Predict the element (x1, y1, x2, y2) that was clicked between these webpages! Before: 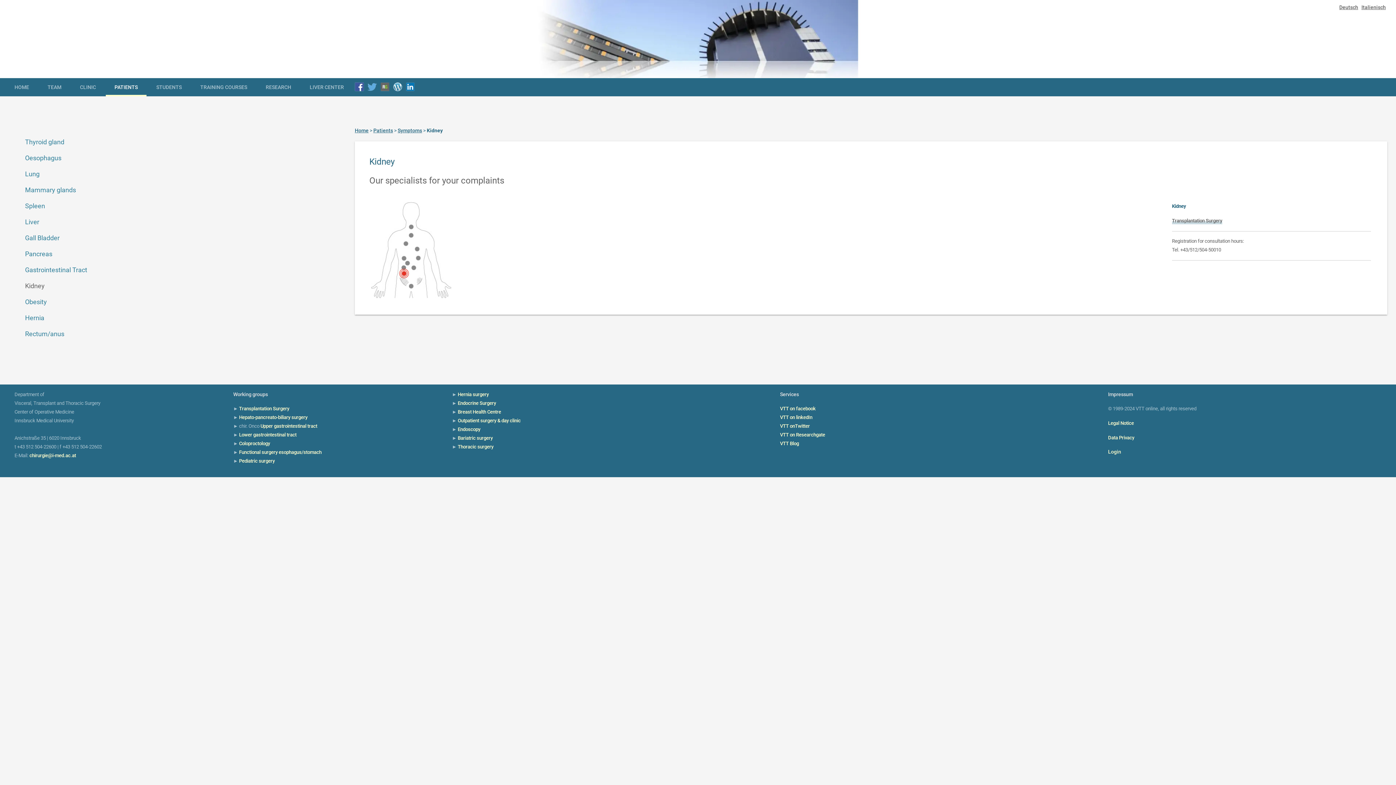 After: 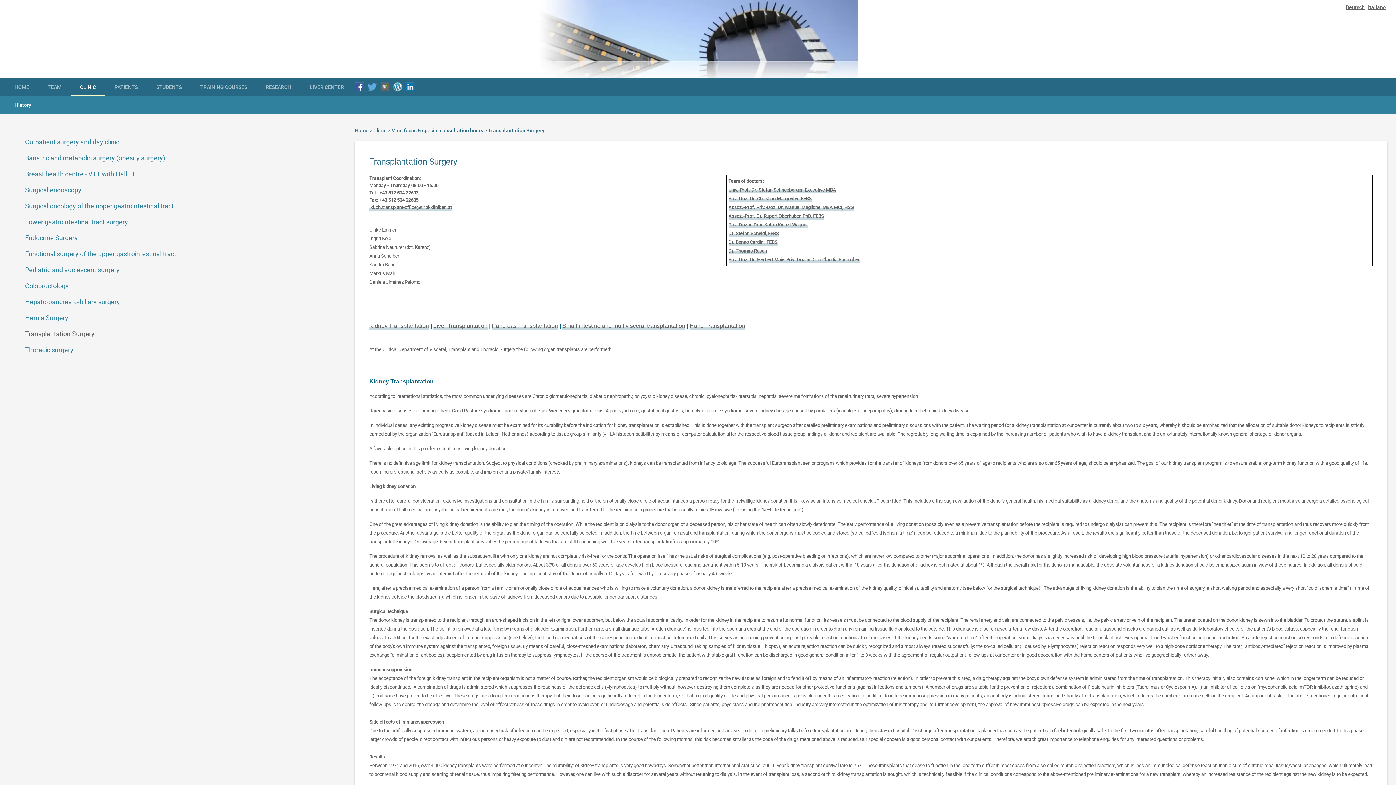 Action: label: Transplantation Surgery bbox: (1172, 218, 1222, 224)